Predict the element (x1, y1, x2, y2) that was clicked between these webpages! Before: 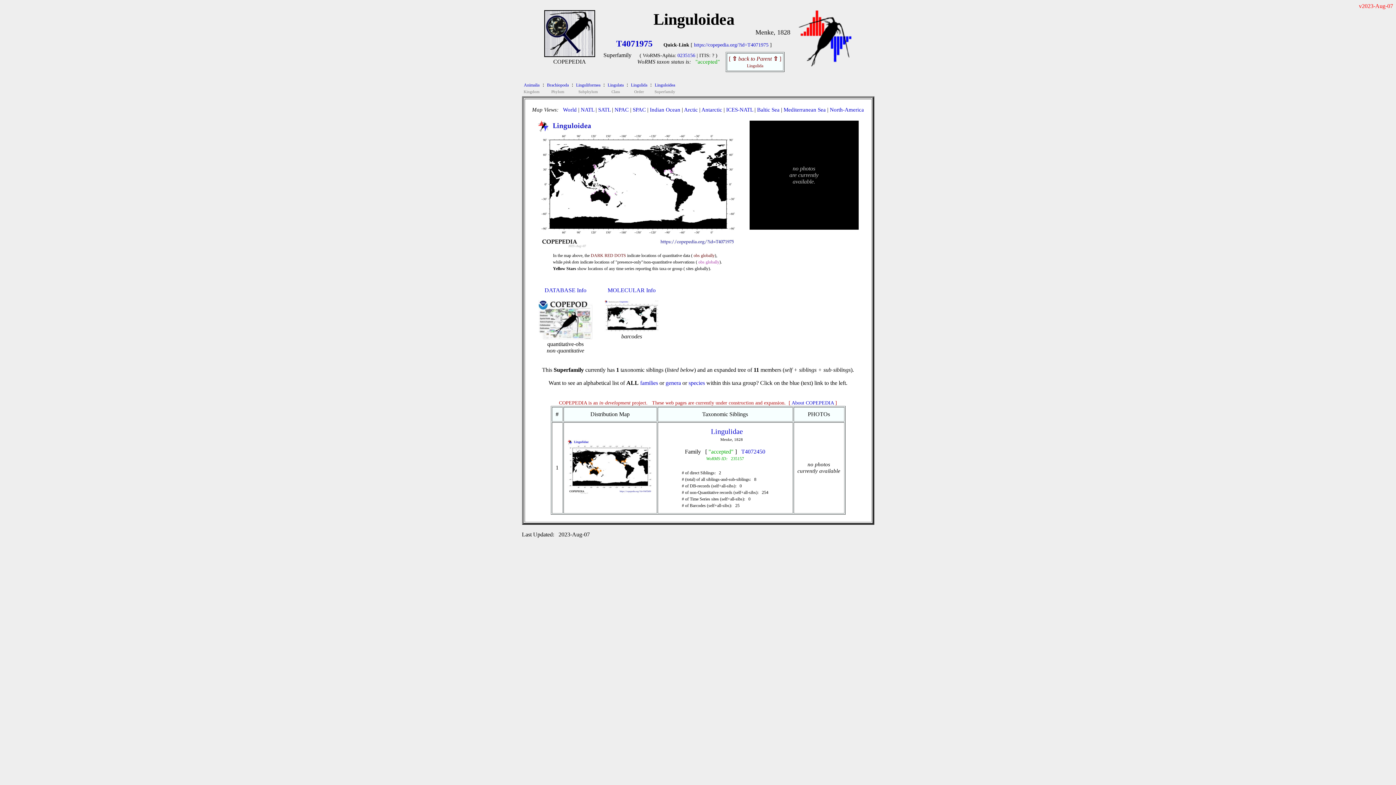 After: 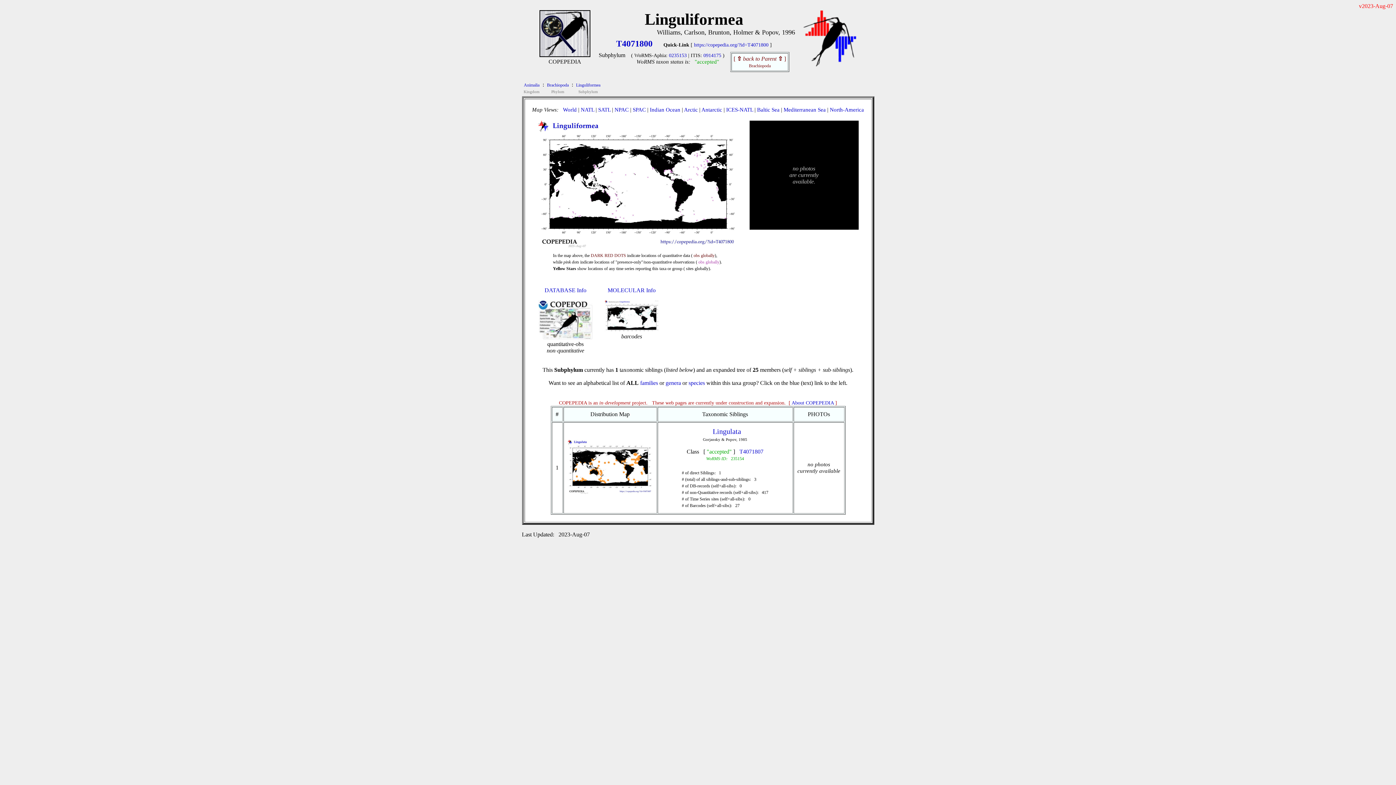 Action: bbox: (576, 81, 600, 87) label: Linguliformea